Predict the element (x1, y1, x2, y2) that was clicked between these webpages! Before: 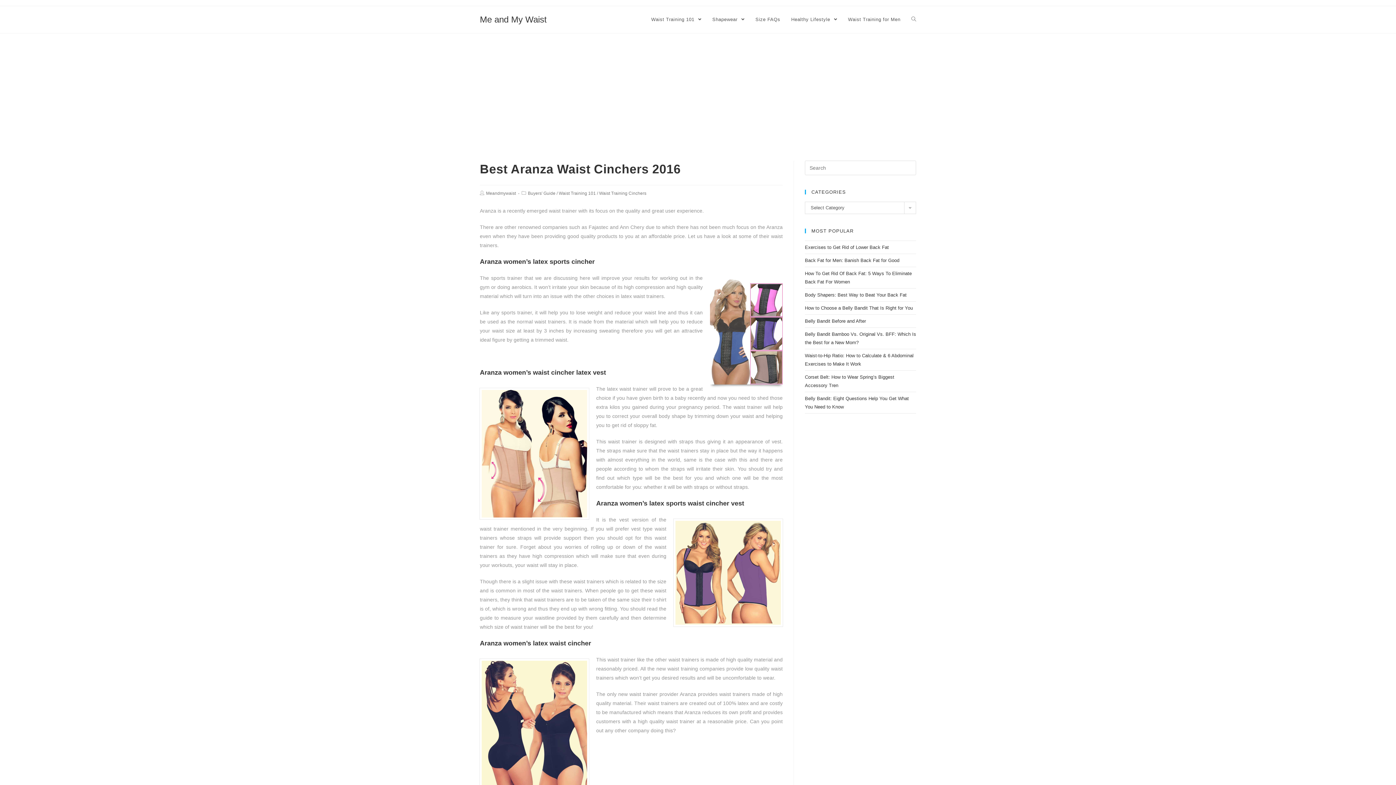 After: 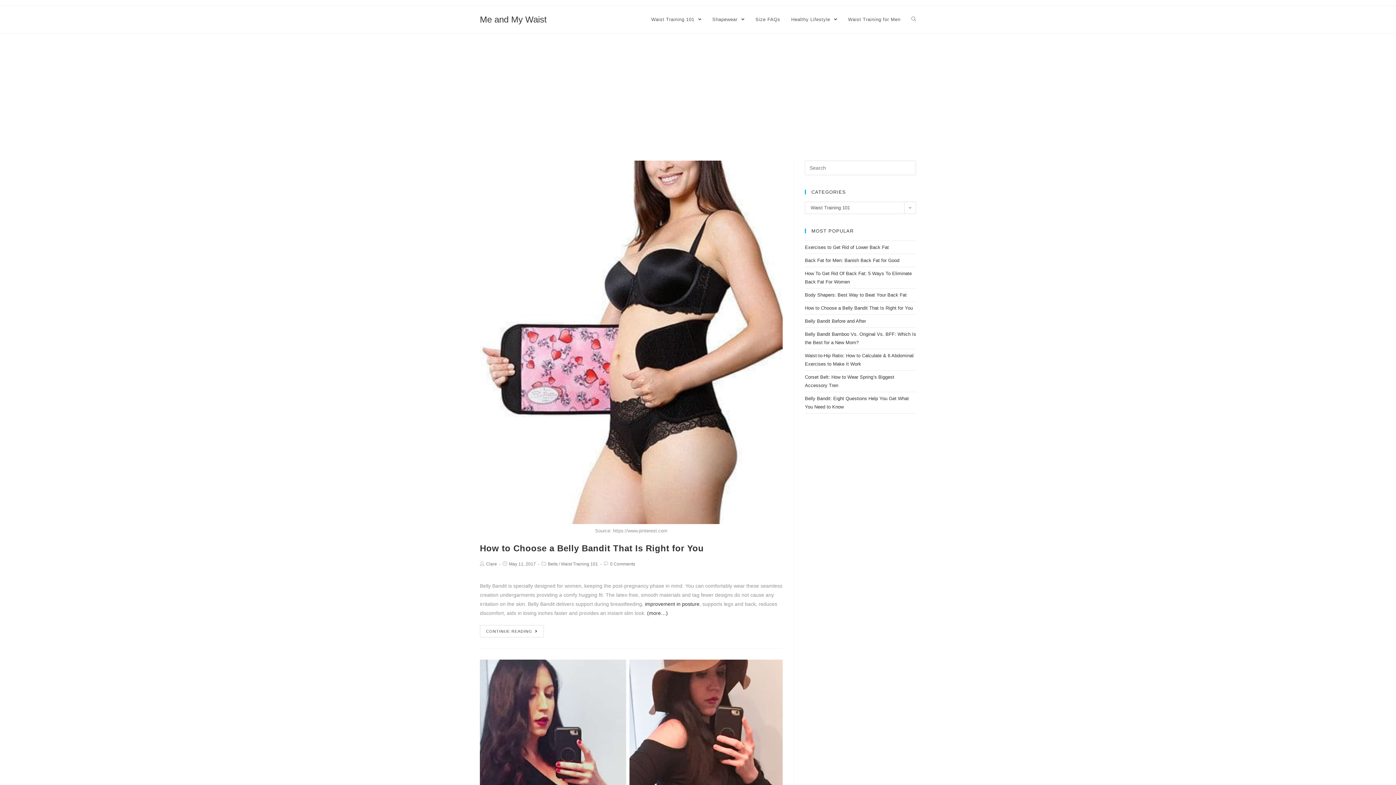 Action: label: Waist Training 101  bbox: (645, 6, 707, 33)